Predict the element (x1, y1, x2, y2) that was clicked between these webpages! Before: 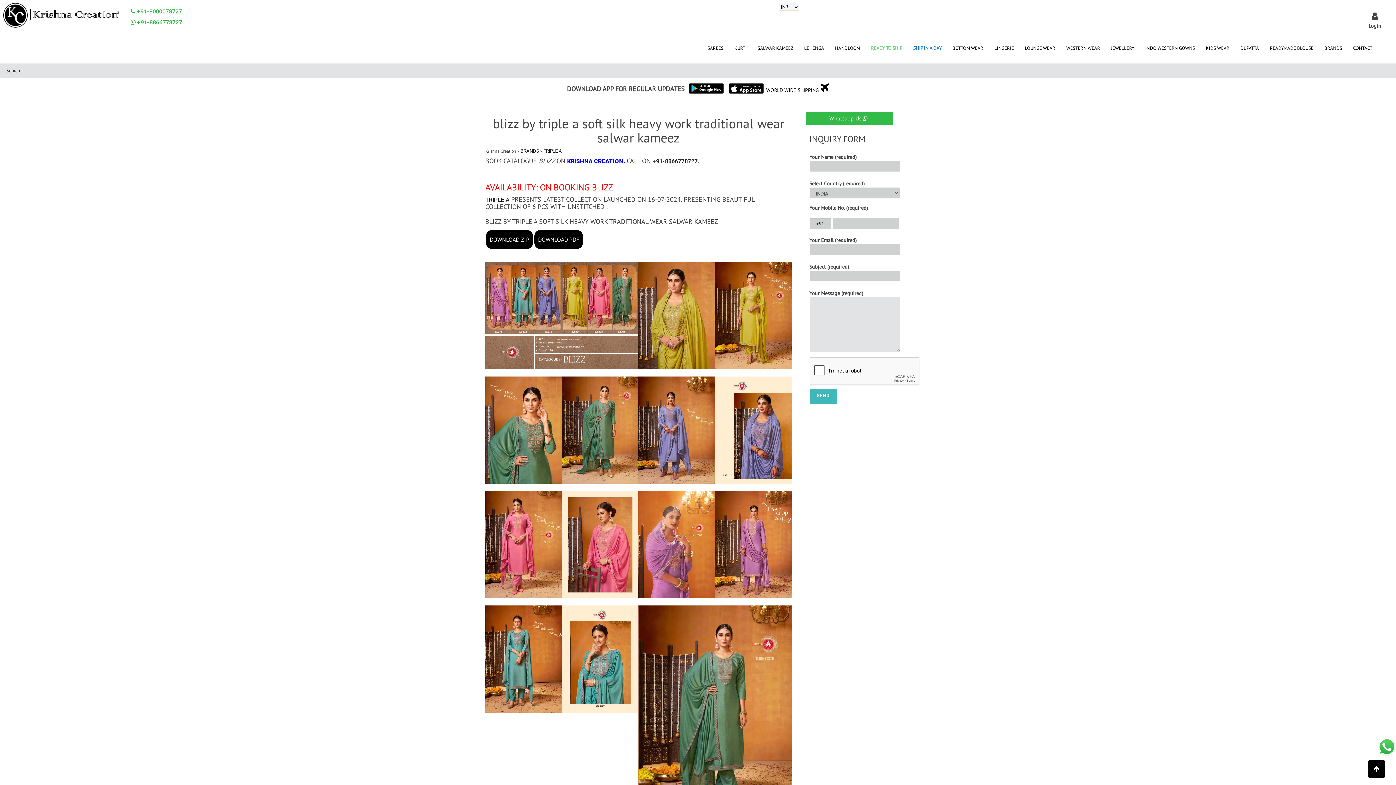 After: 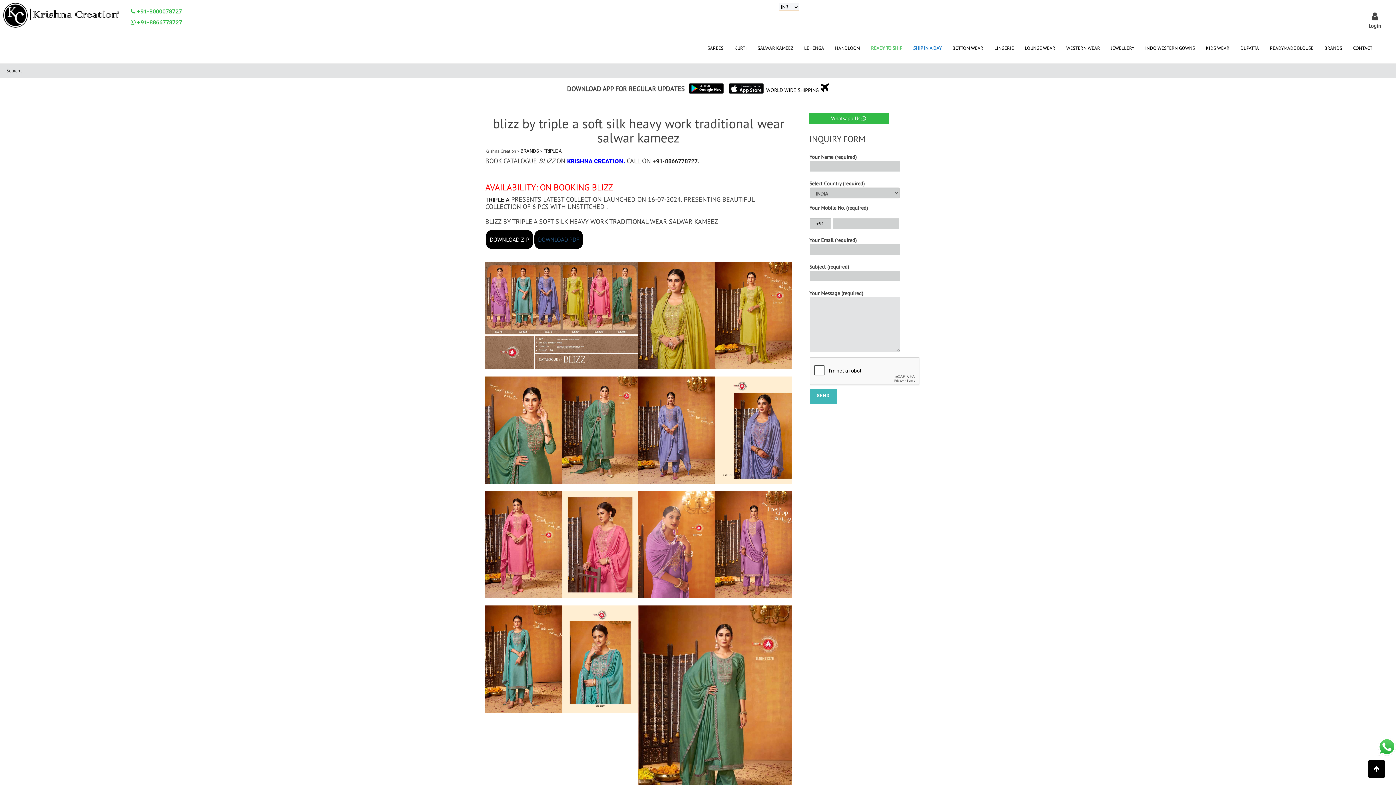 Action: label: DOWNLOAD PDF bbox: (534, 230, 582, 248)